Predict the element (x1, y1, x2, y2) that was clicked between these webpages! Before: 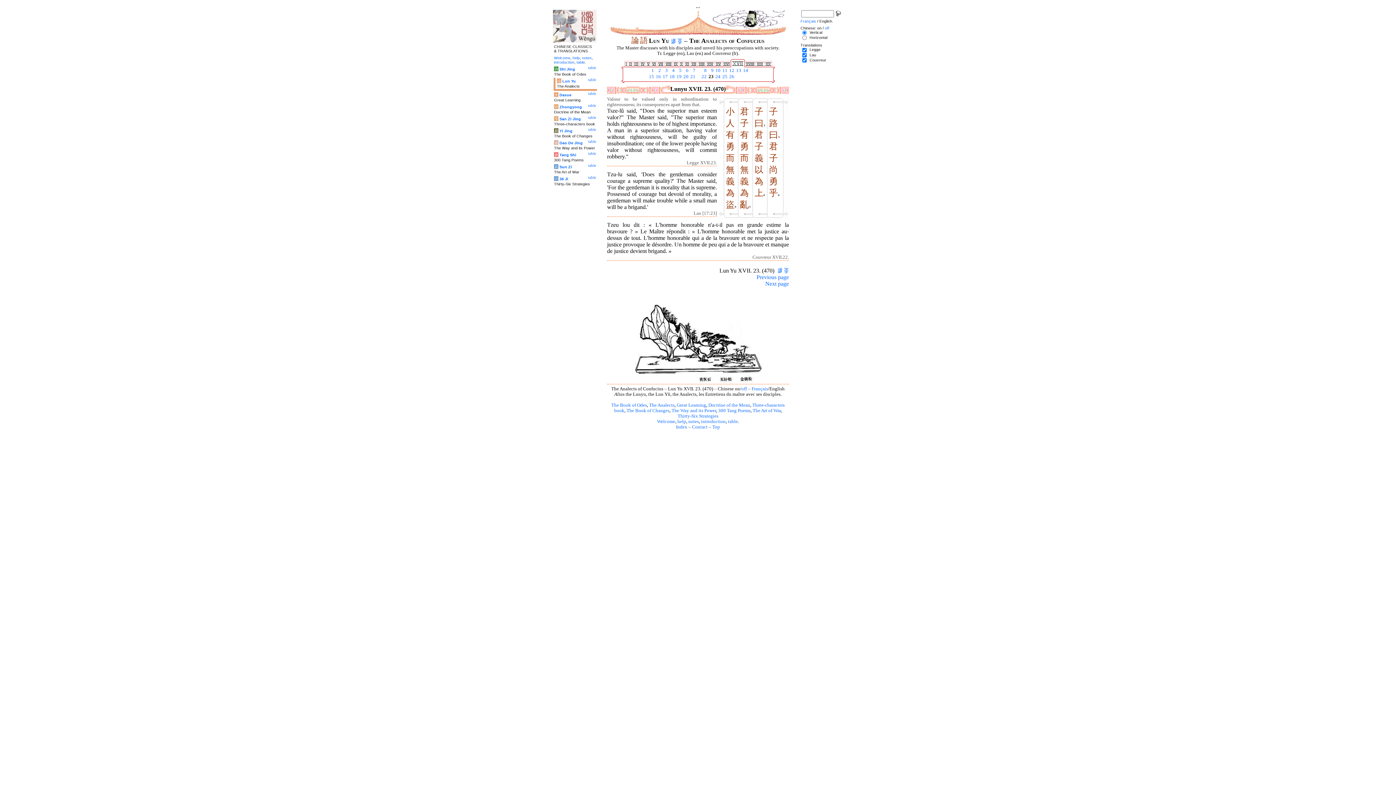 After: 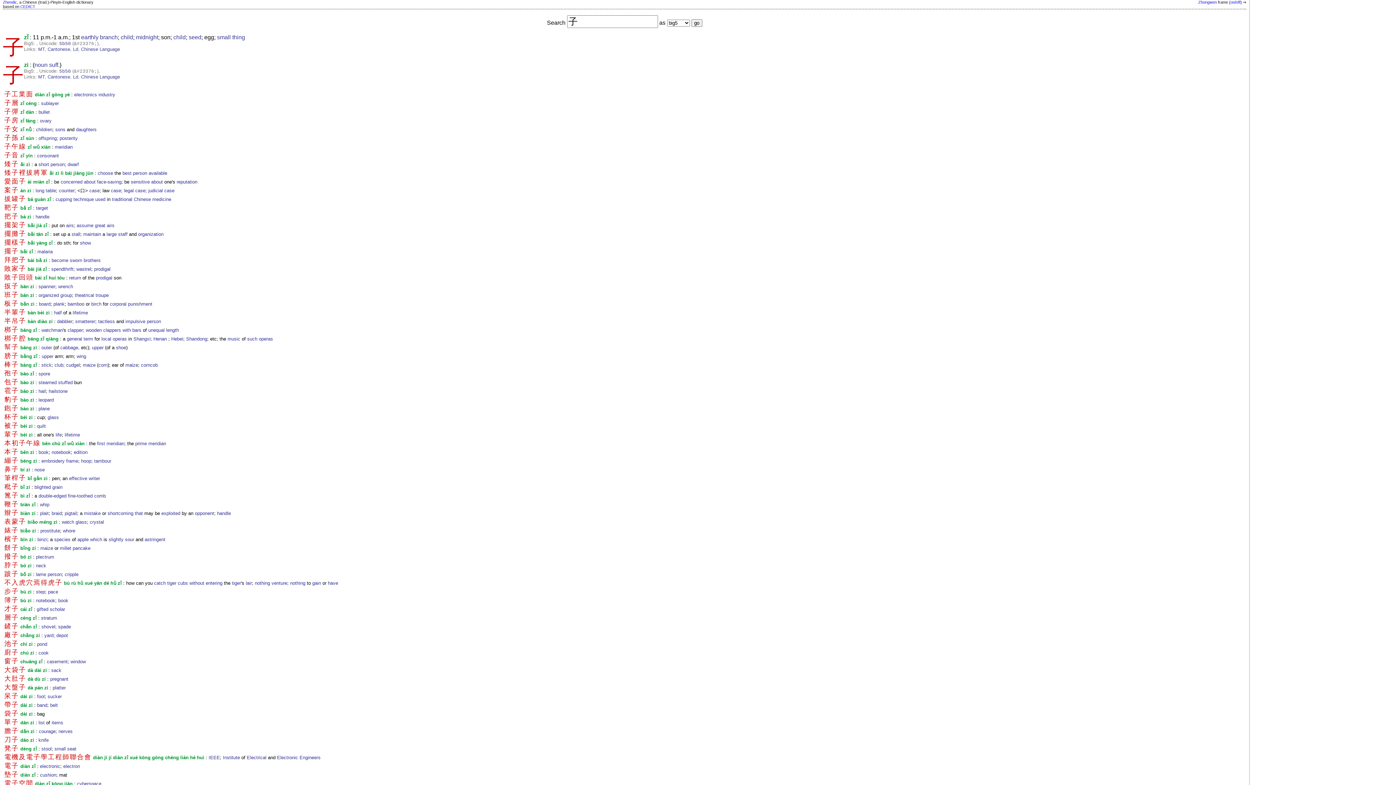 Action: label: 子 bbox: (740, 118, 749, 128)